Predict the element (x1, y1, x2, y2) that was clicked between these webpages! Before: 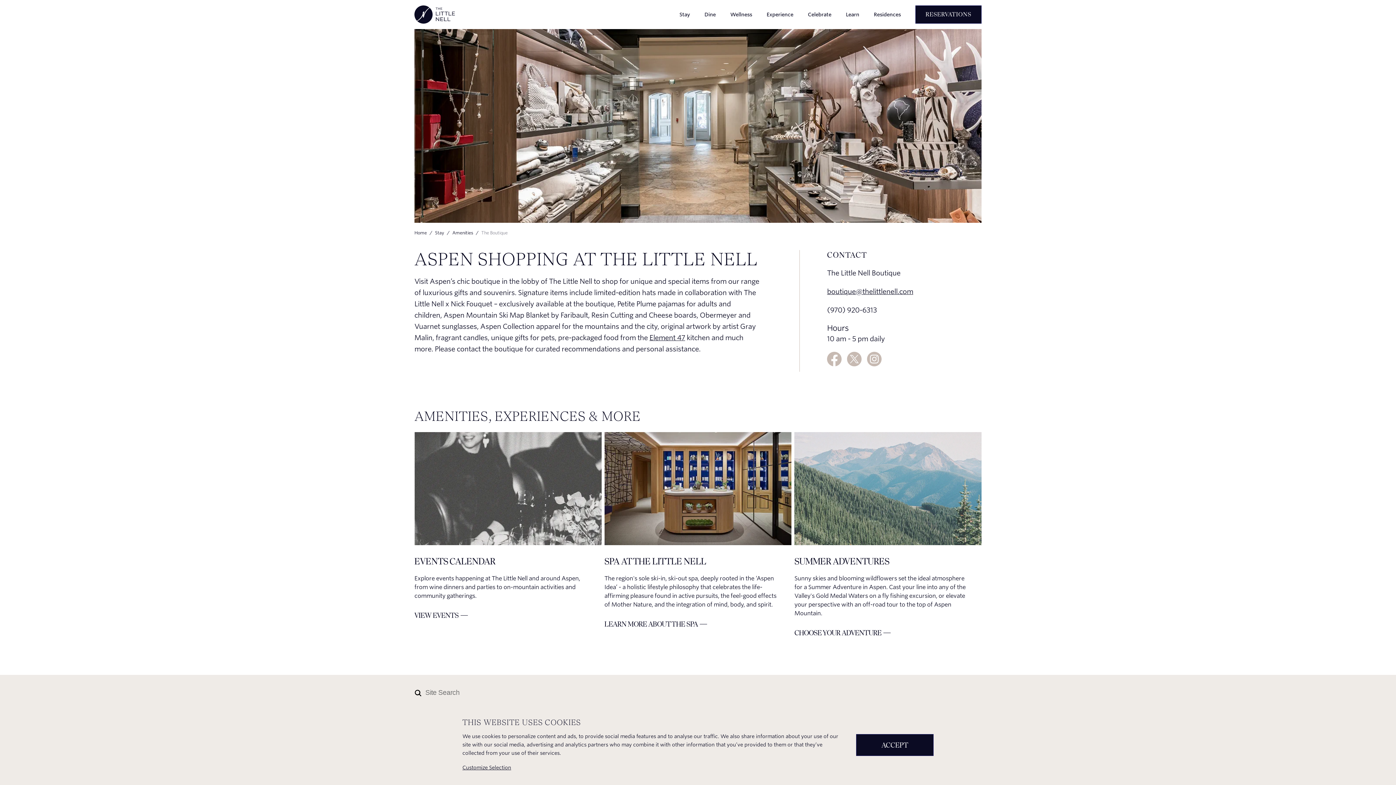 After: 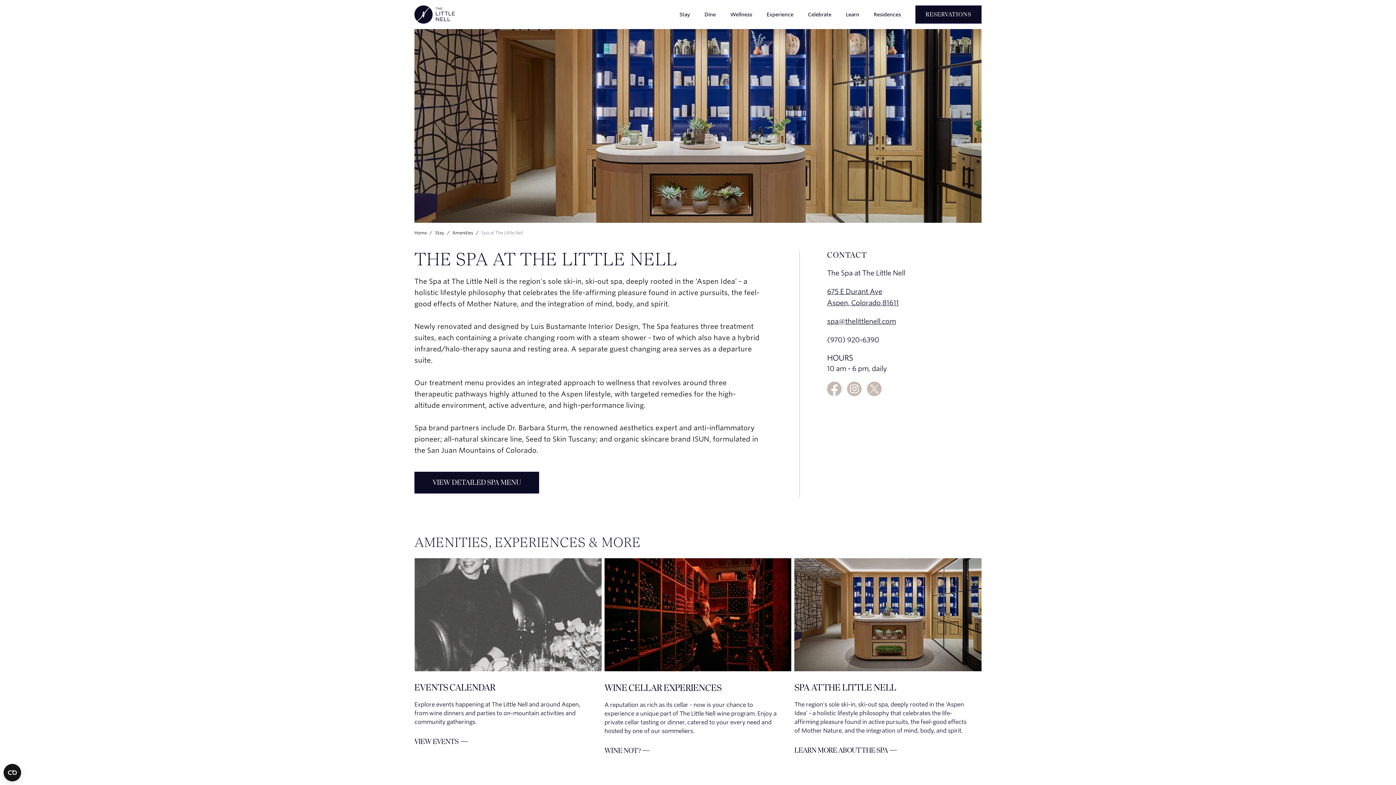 Action: bbox: (604, 618, 707, 630) label: LEARN MORE ABOUT THE SPA